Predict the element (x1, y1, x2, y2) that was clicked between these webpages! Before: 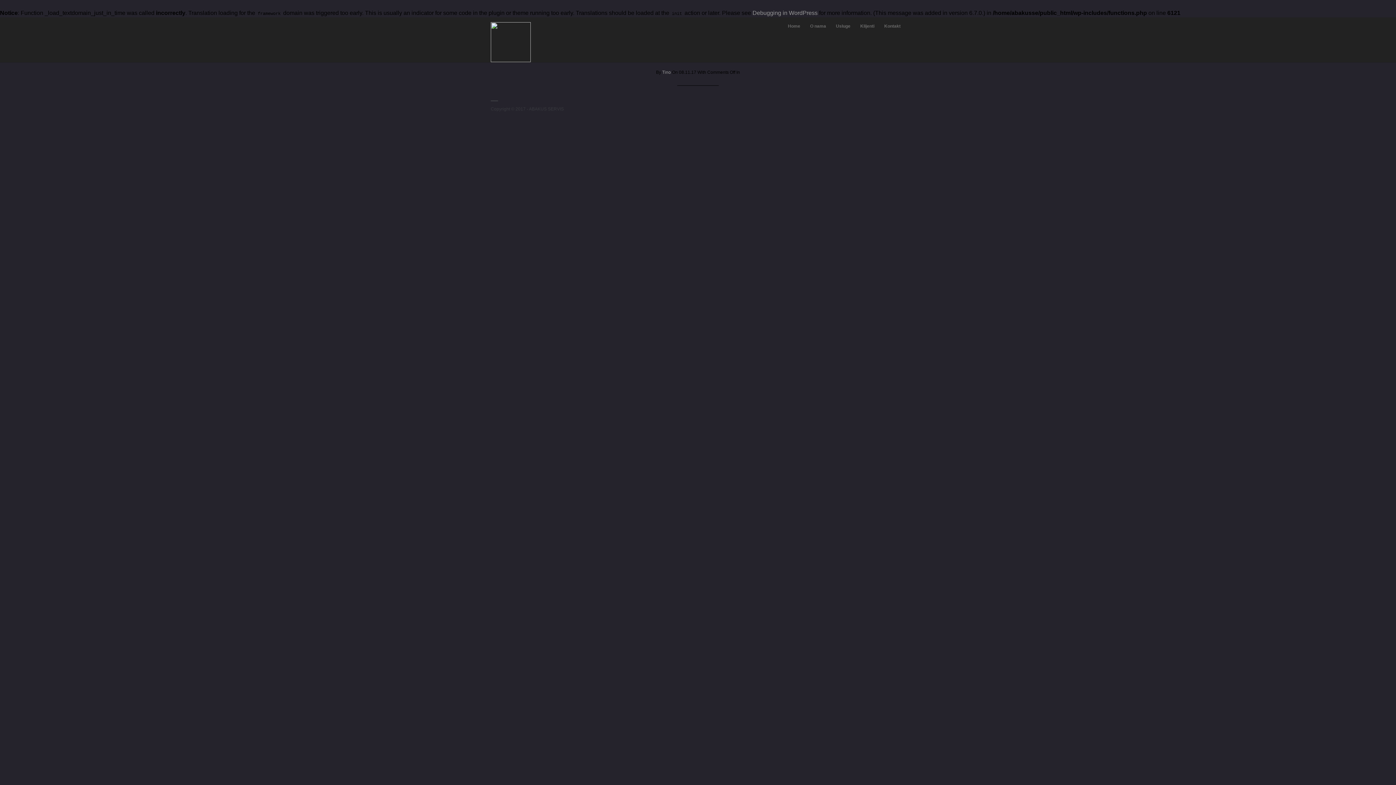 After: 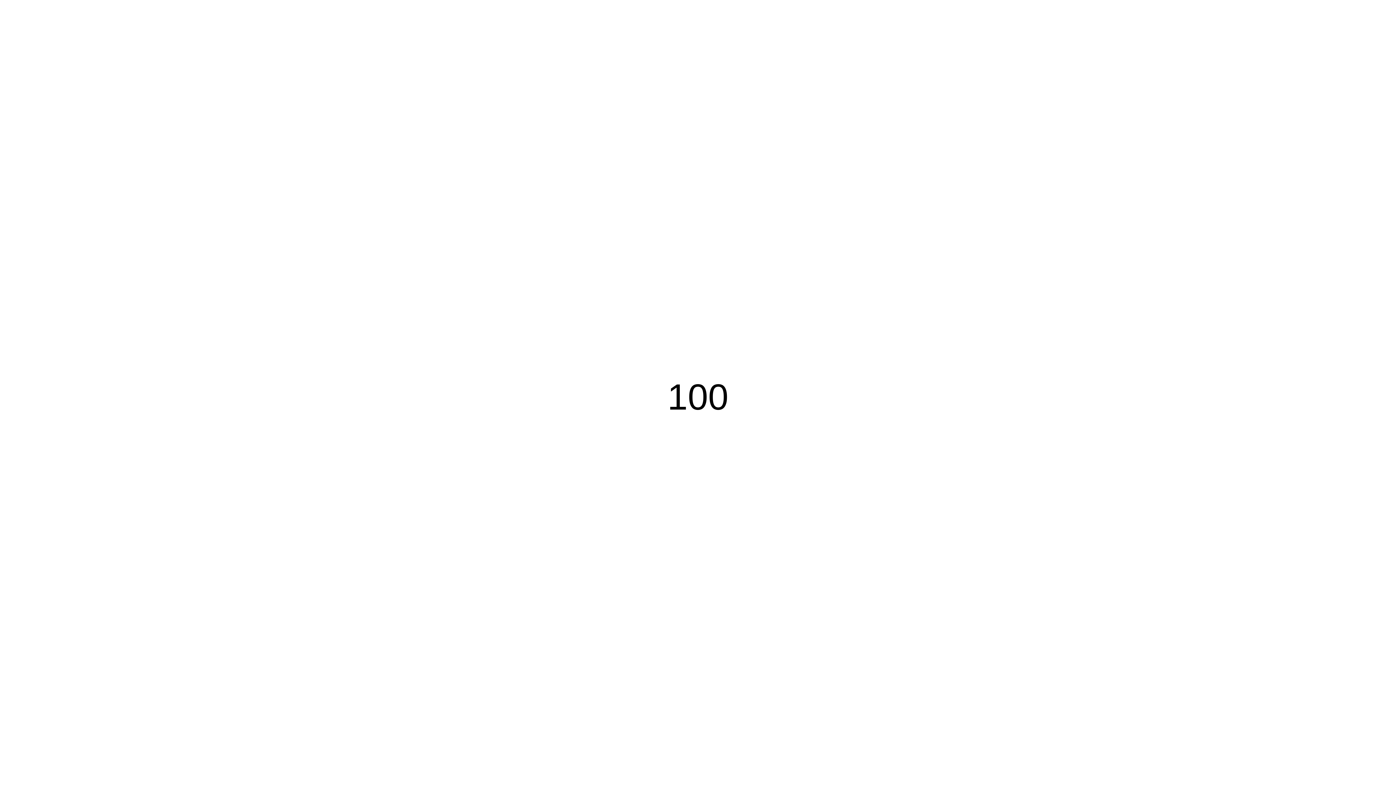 Action: bbox: (490, 17, 530, 62)